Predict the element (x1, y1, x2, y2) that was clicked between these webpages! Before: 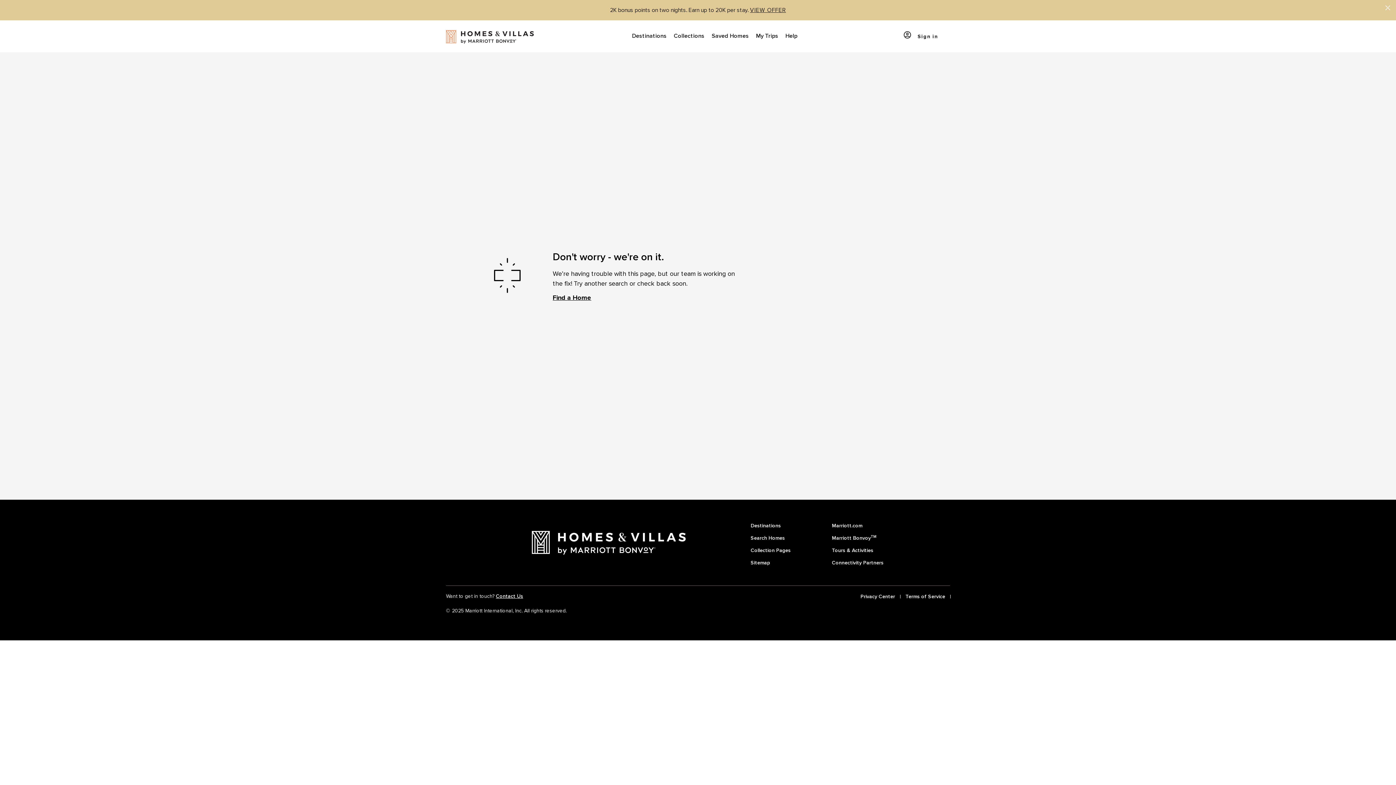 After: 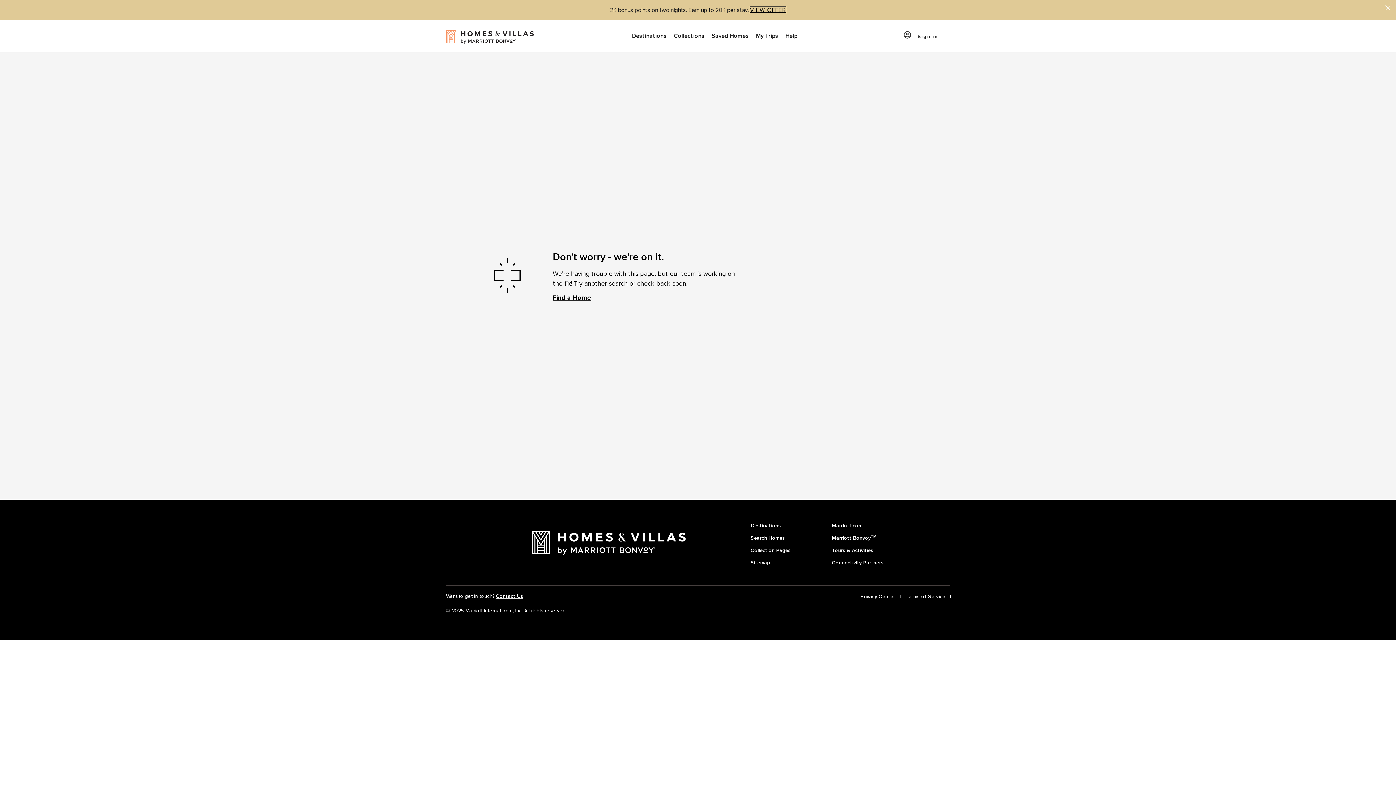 Action: bbox: (750, 6, 786, 13) label: VIEW OFFER